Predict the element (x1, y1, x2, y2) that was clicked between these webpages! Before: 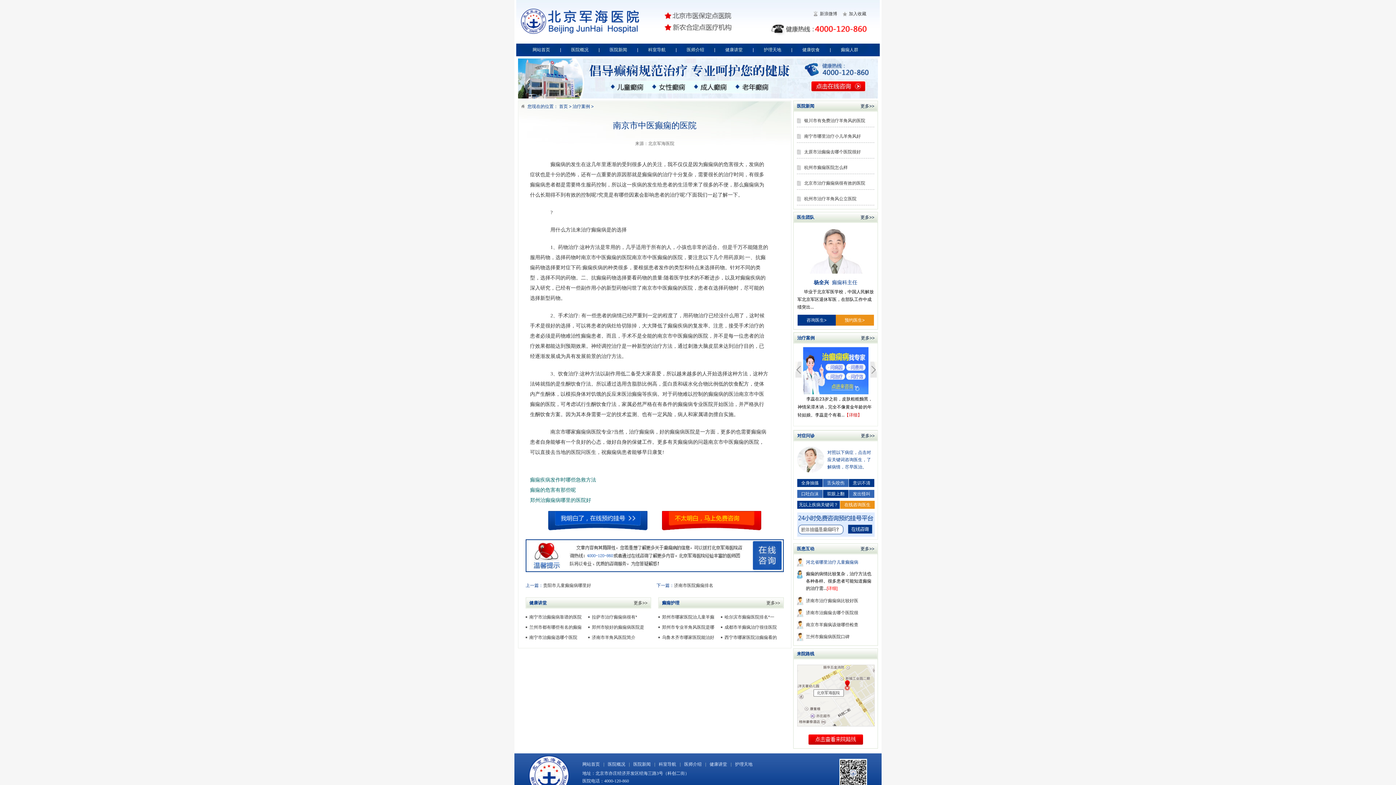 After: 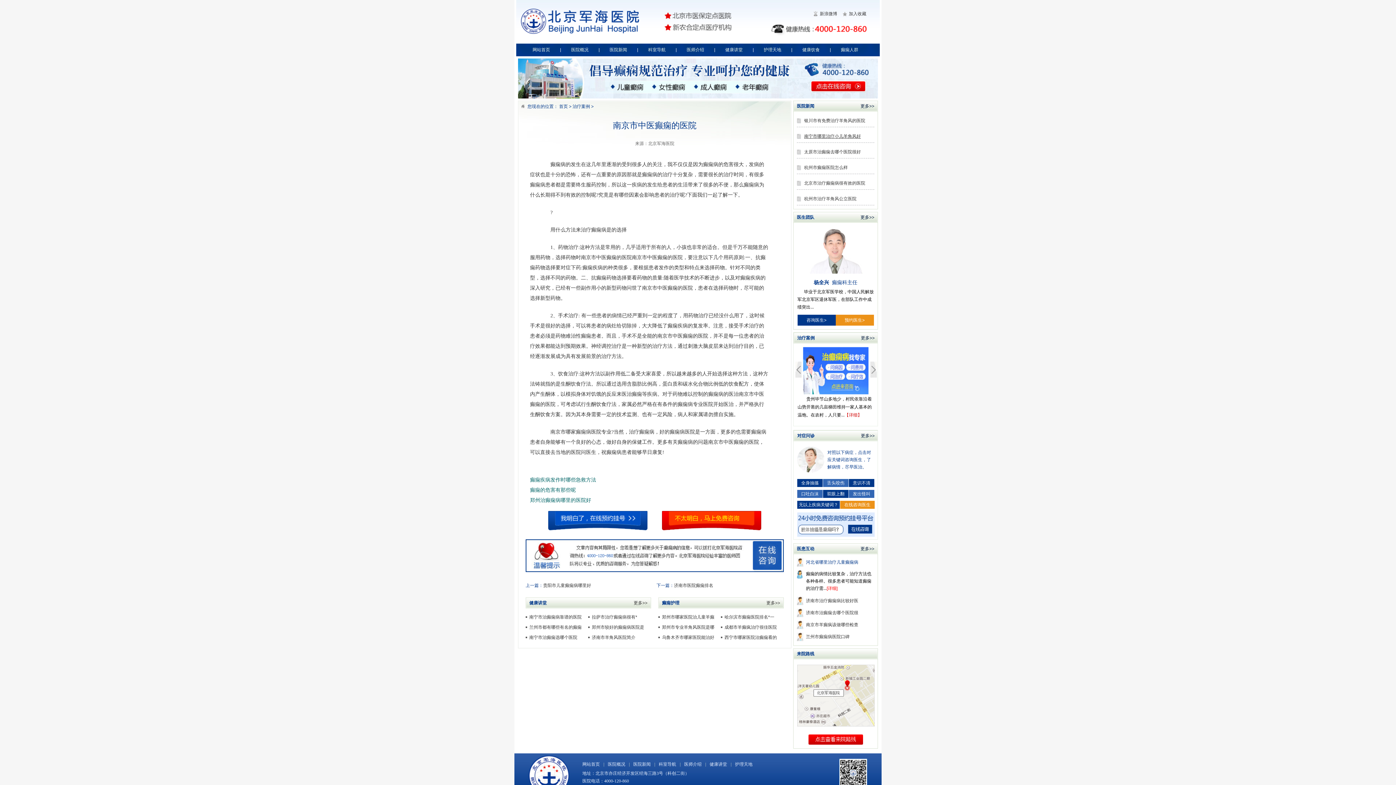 Action: bbox: (804, 133, 861, 138) label: 南宁市哪里治疗小儿羊角风好